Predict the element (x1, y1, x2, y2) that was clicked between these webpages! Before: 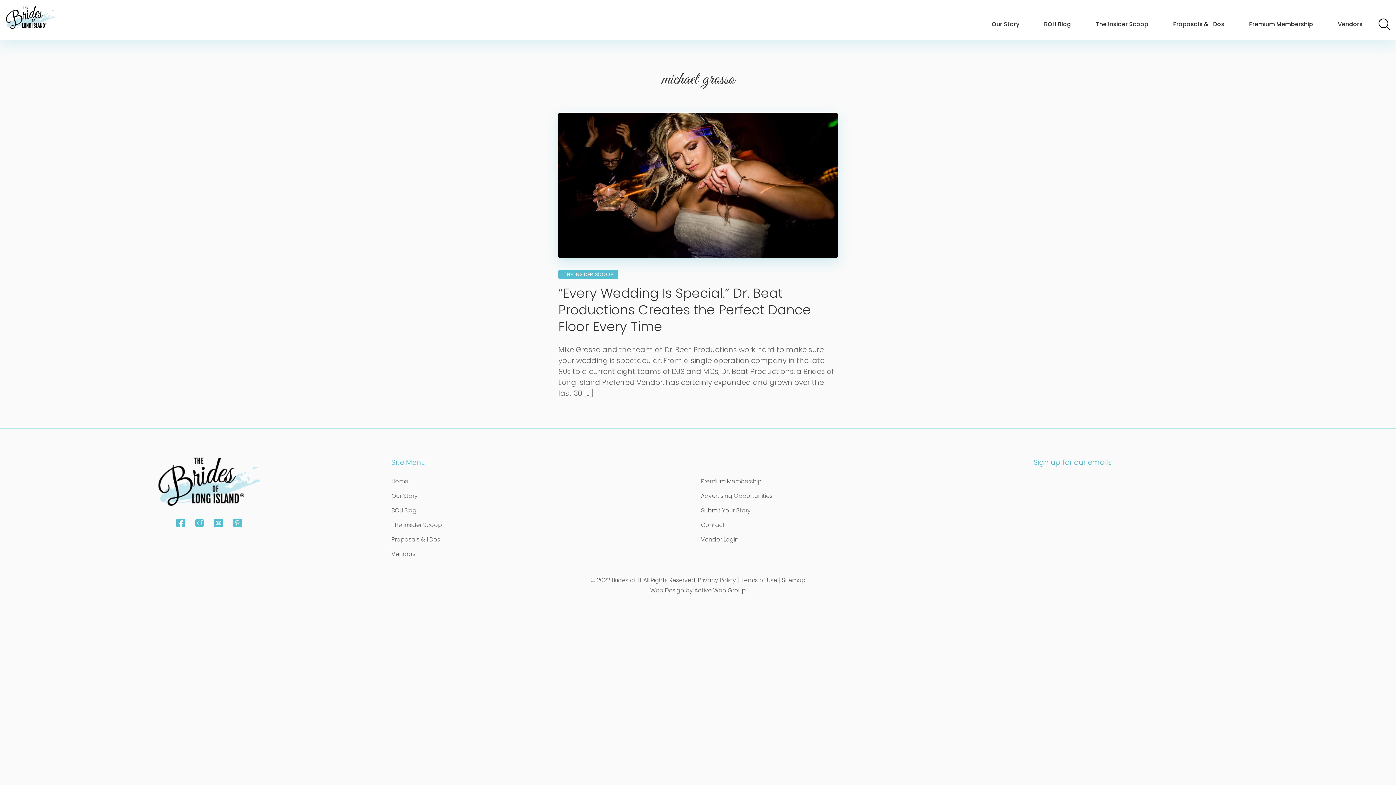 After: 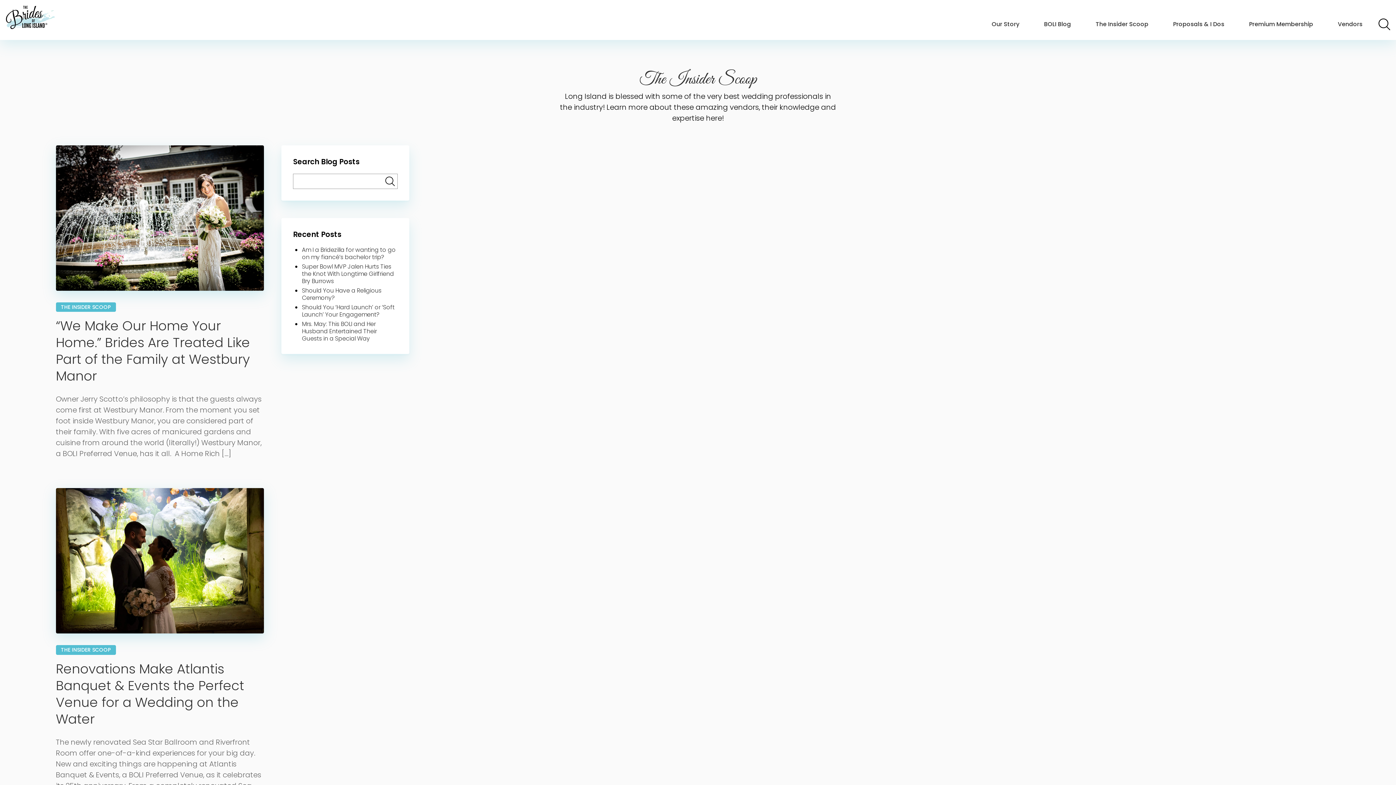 Action: label: The Insider Scoop bbox: (391, 521, 442, 529)